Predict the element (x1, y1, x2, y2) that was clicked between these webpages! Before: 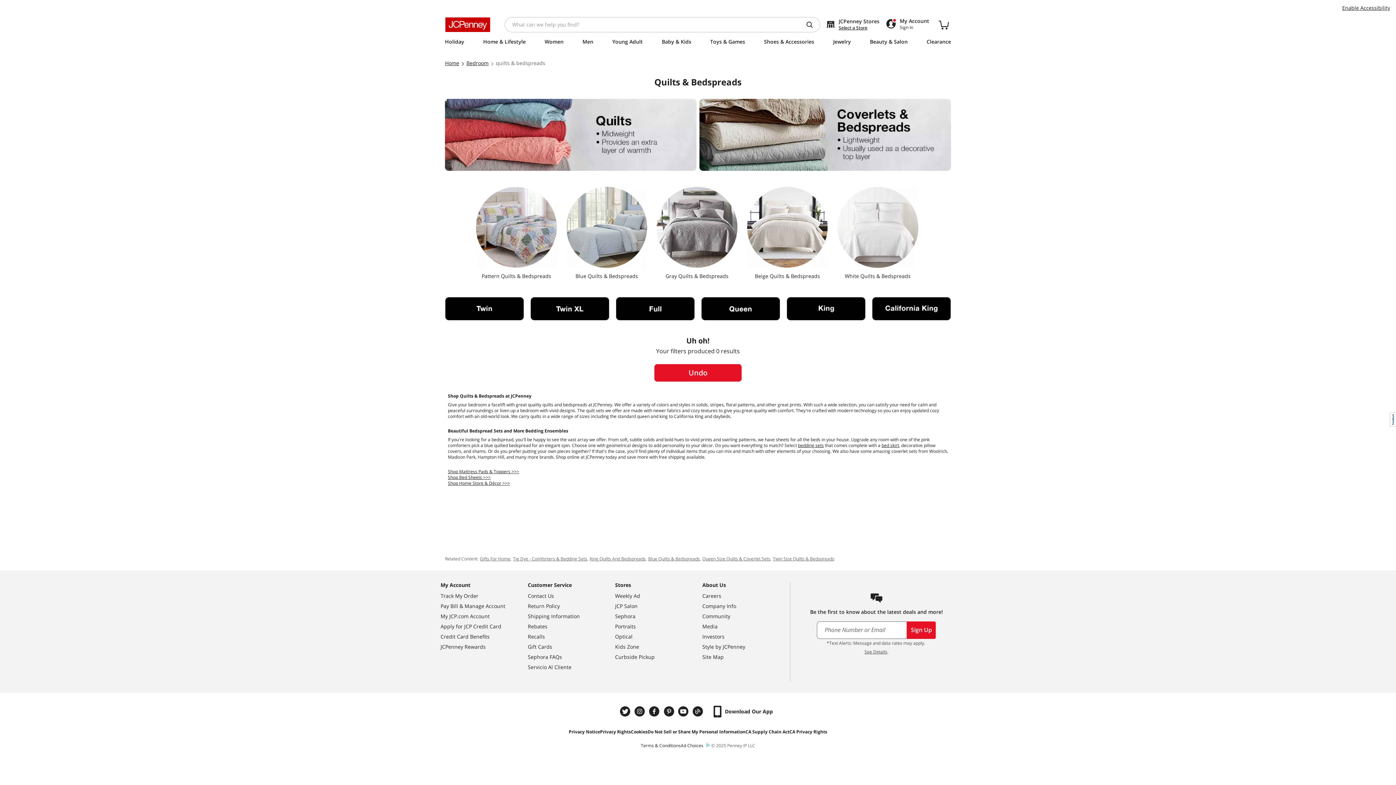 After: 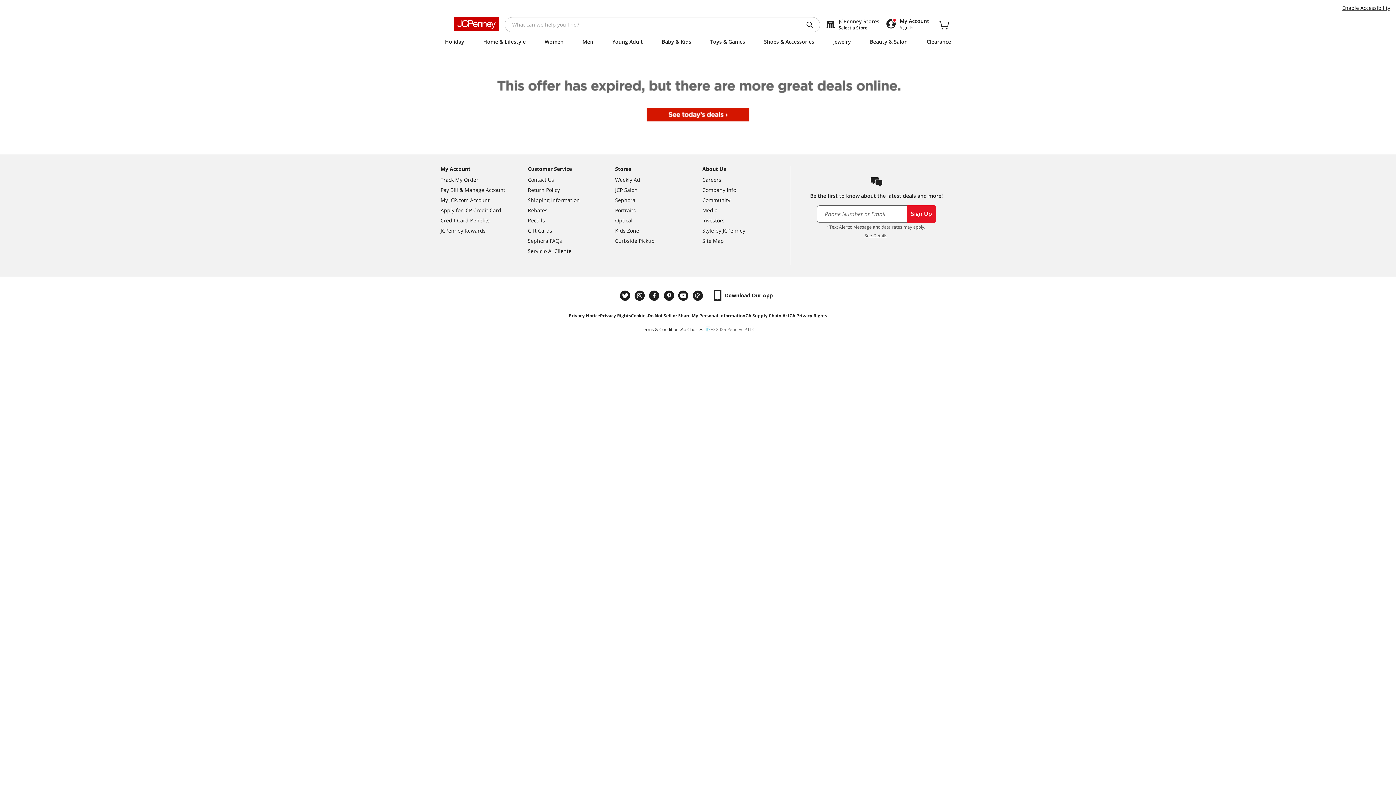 Action: label: Sephora FAQs bbox: (528, 602, 615, 612)